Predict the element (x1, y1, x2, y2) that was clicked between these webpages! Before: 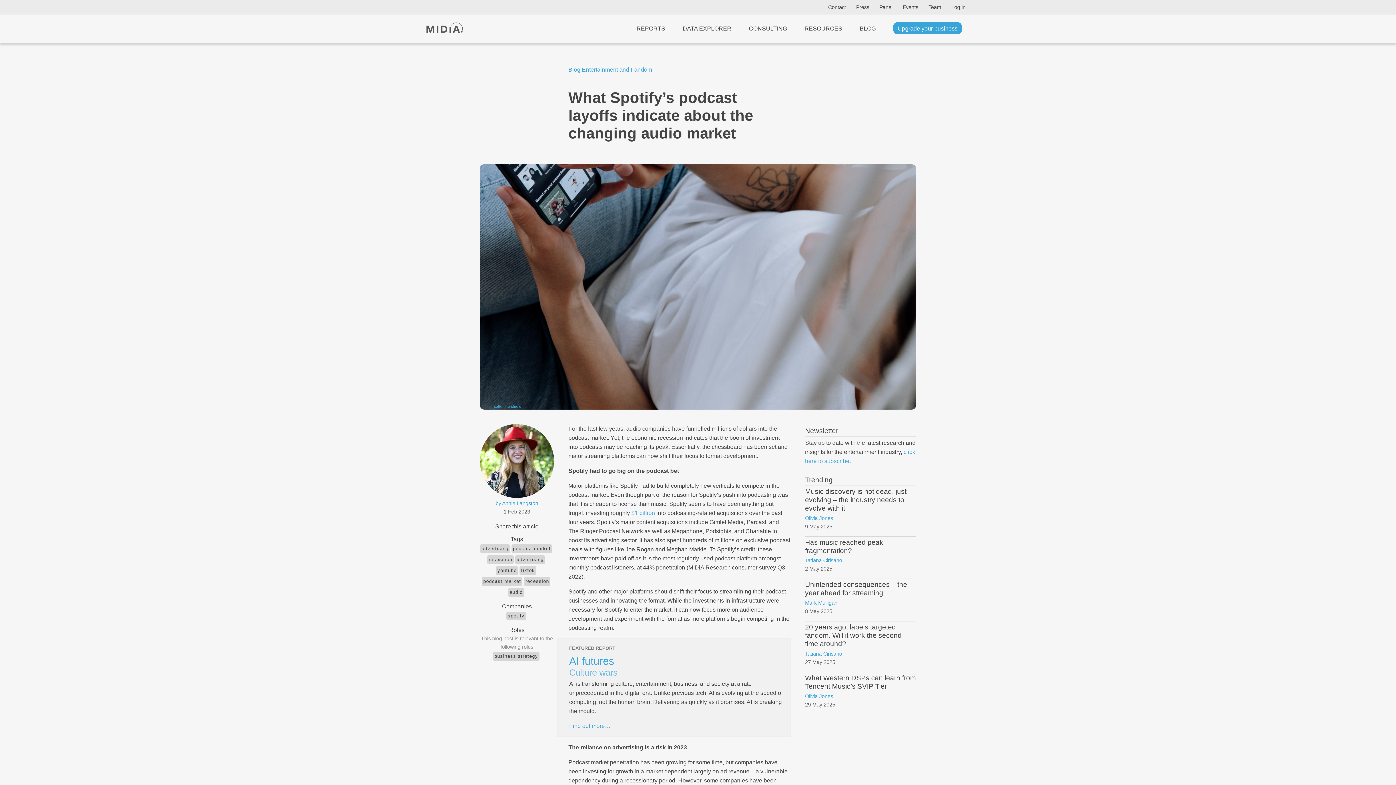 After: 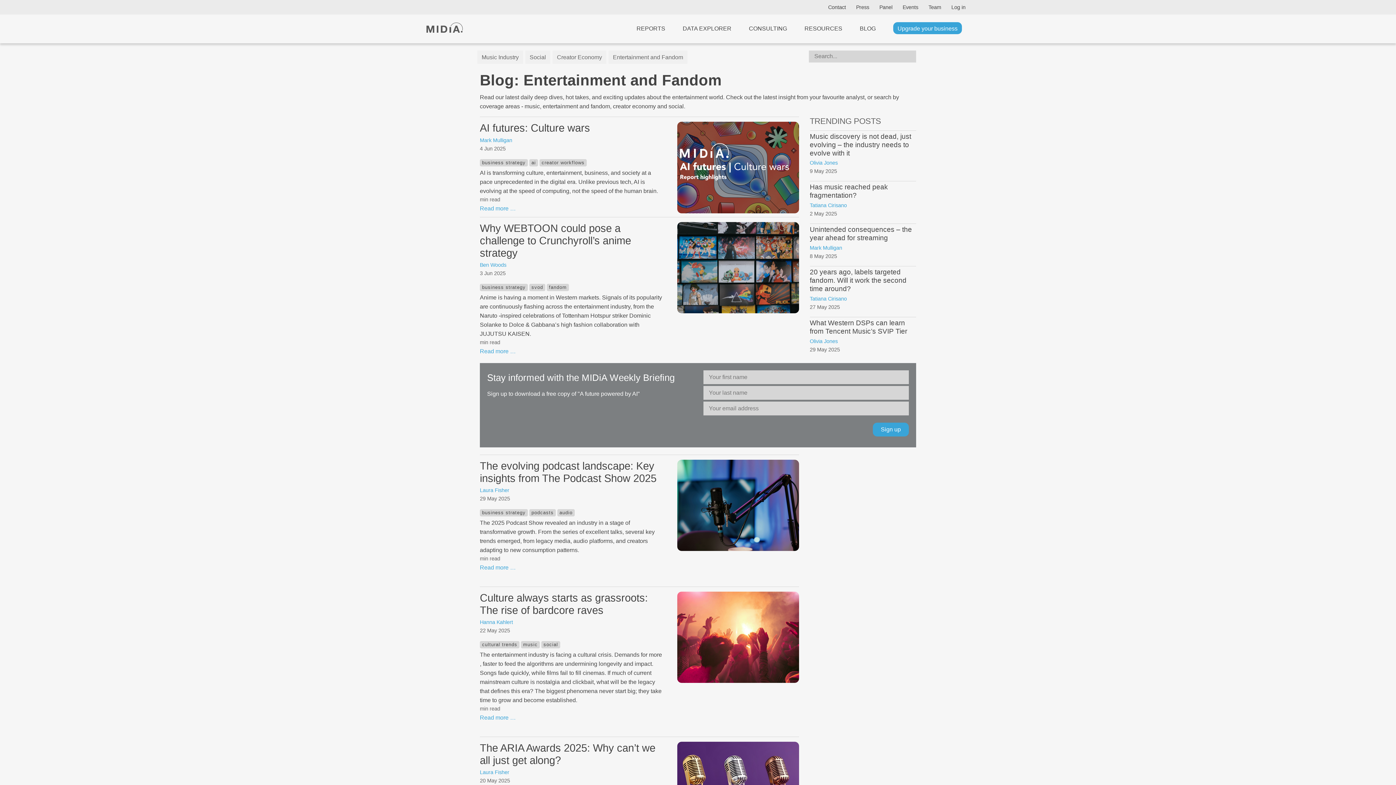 Action: label: Entertainment and Fandom bbox: (582, 66, 652, 72)